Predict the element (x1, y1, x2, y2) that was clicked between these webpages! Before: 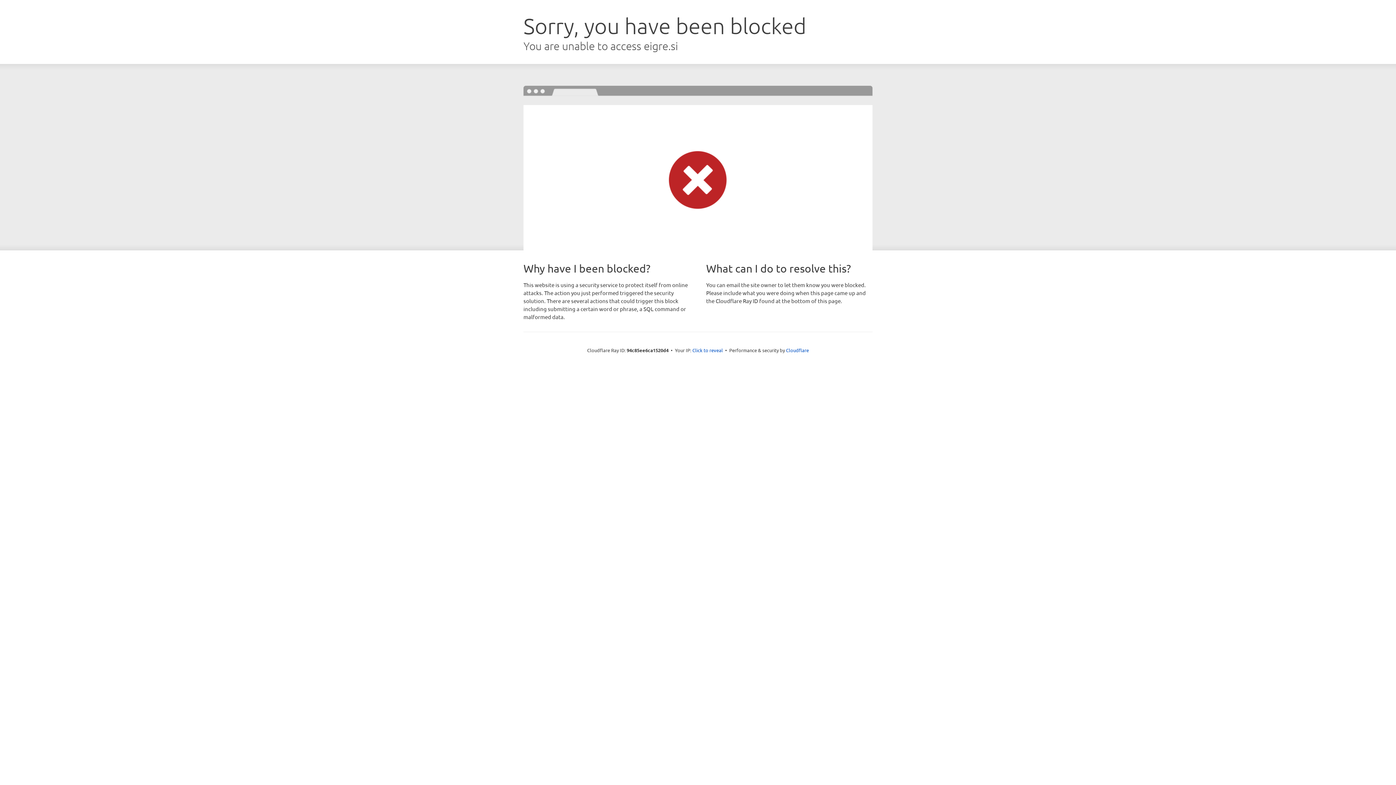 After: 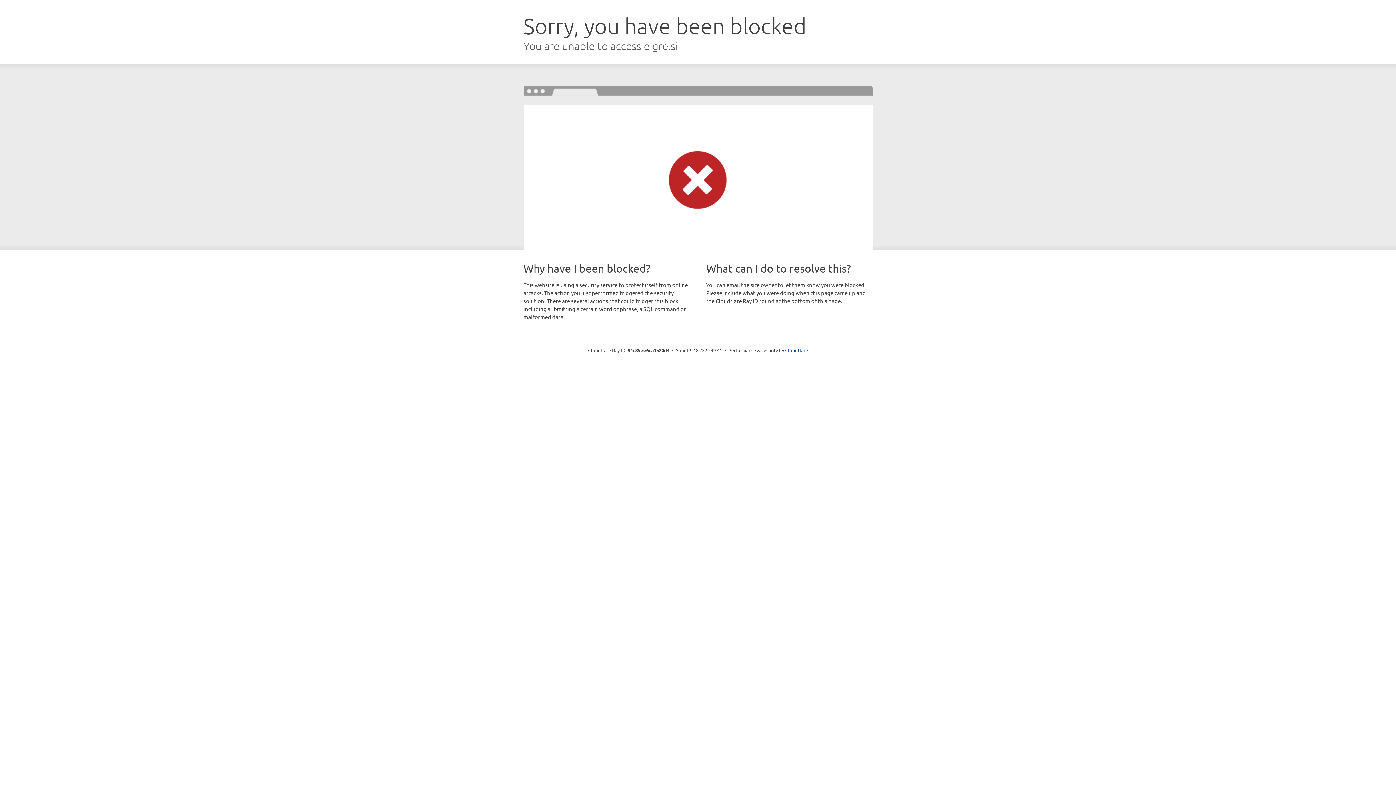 Action: bbox: (692, 346, 723, 353) label: Click to reveal